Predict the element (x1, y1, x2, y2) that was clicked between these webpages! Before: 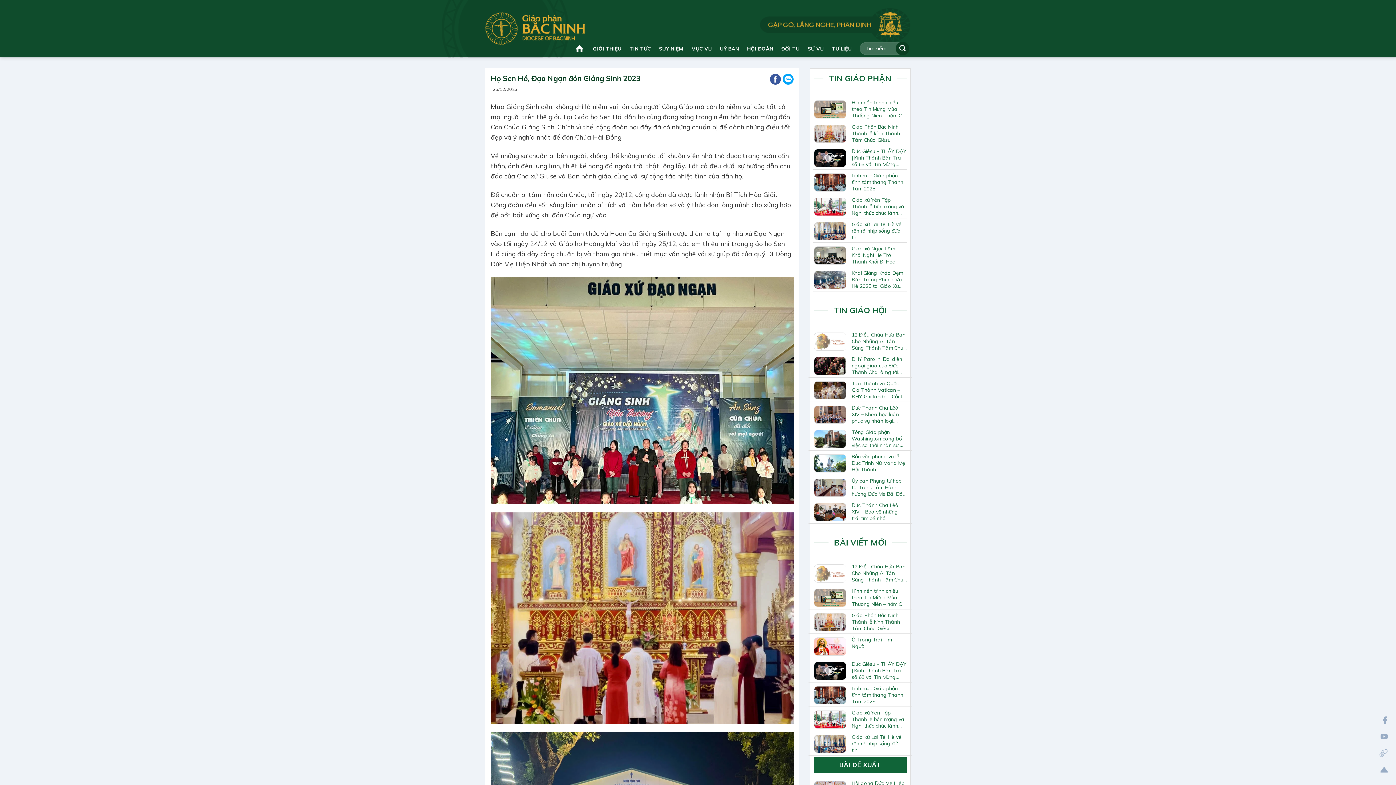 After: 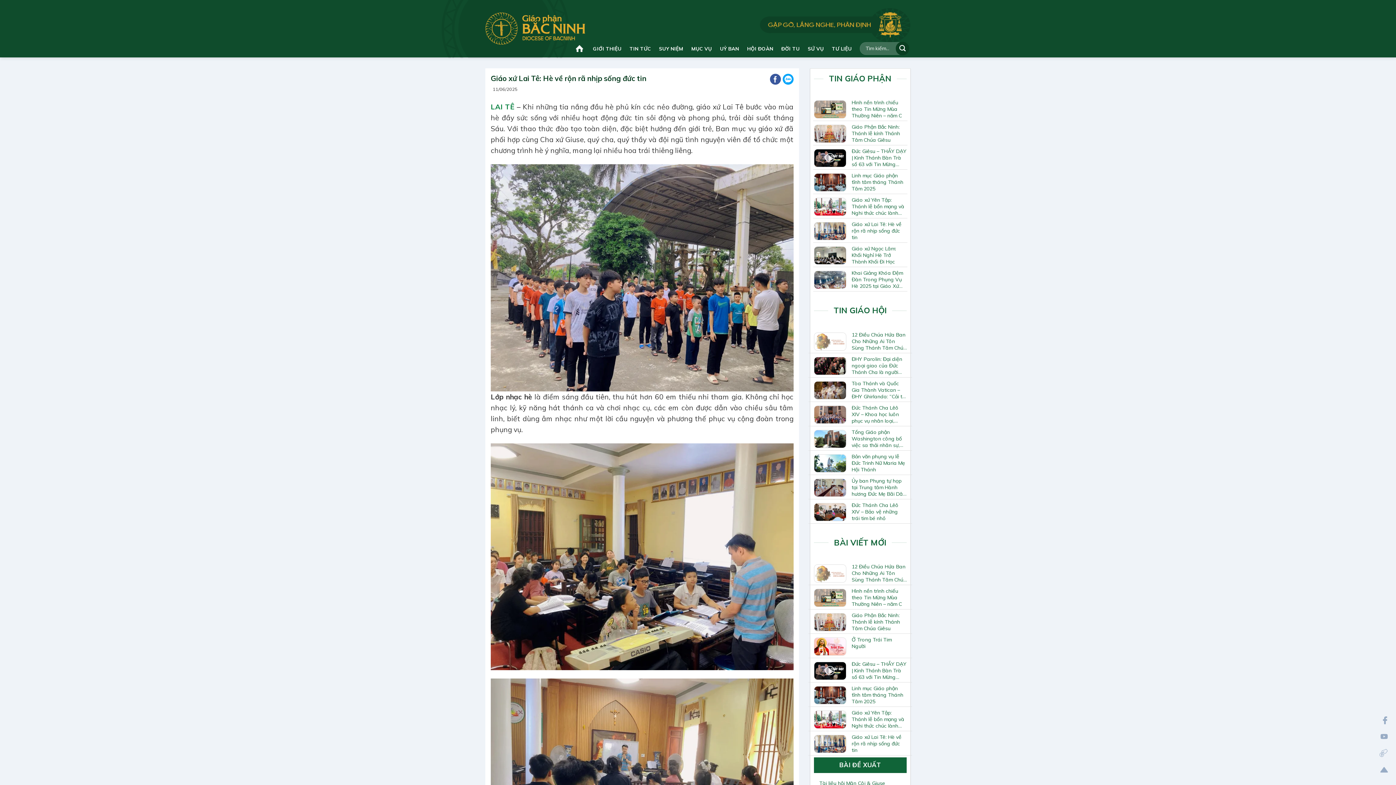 Action: bbox: (851, 734, 906, 753) label: Giáo xứ Lai Tê: Hè về rộn rã nhịp sống đức tin